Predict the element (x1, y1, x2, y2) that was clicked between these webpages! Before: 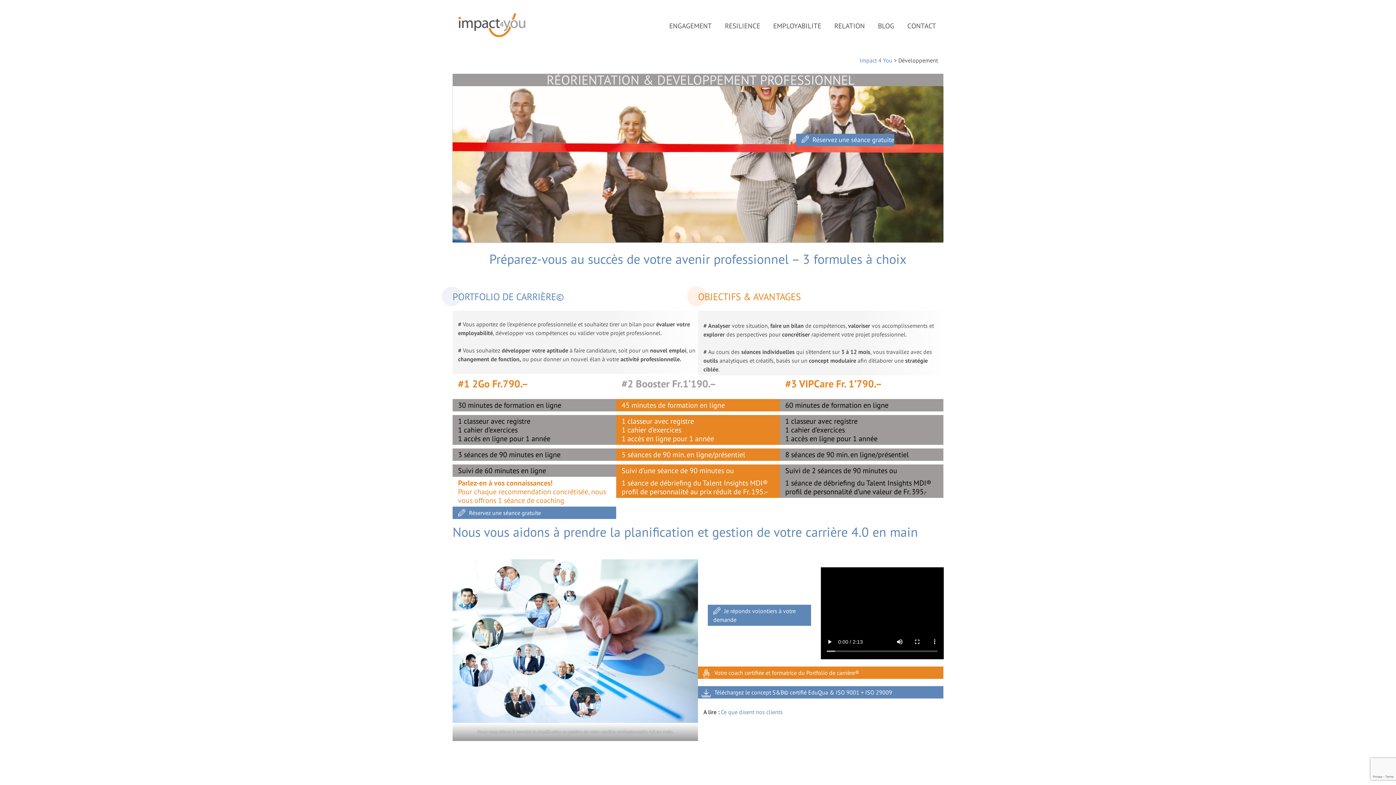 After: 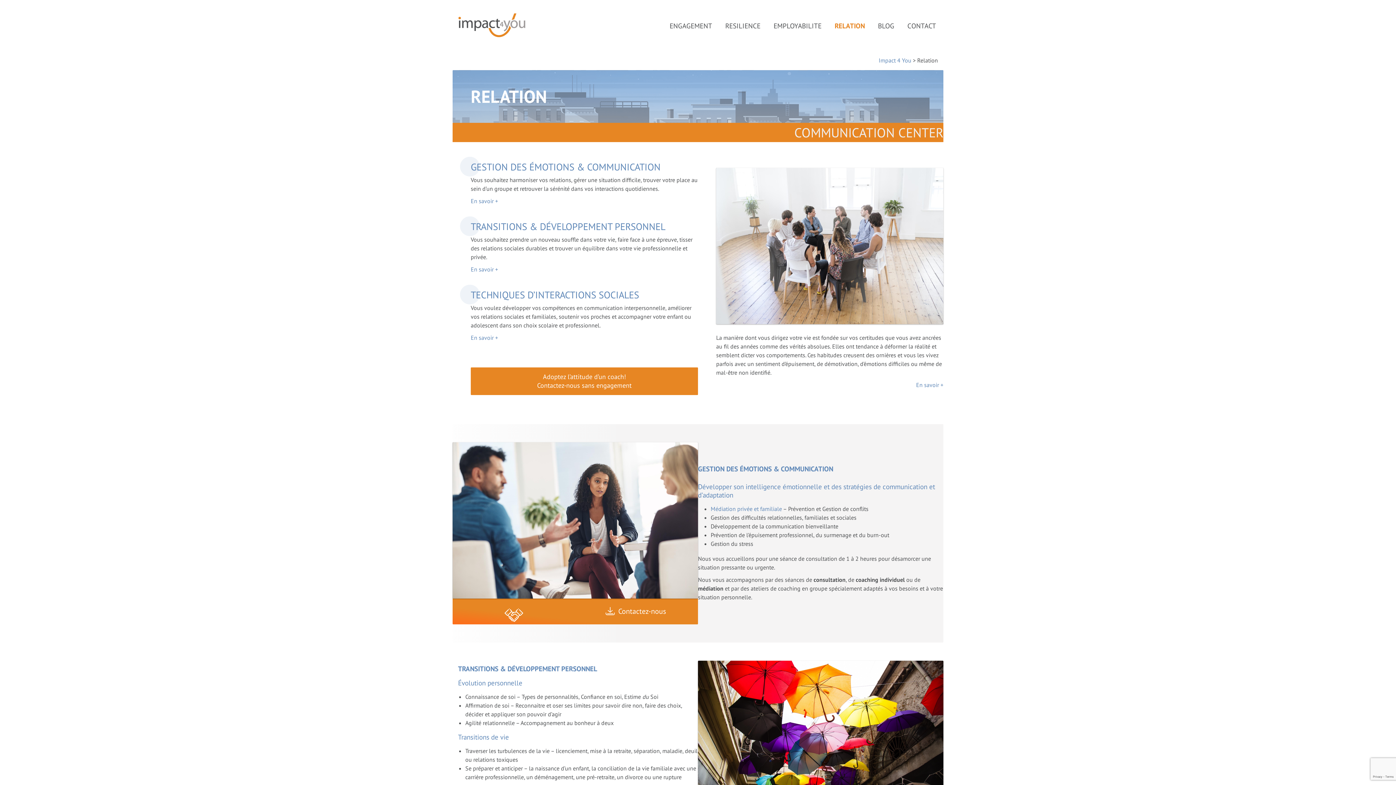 Action: label: RELATION bbox: (830, 18, 868, 32)